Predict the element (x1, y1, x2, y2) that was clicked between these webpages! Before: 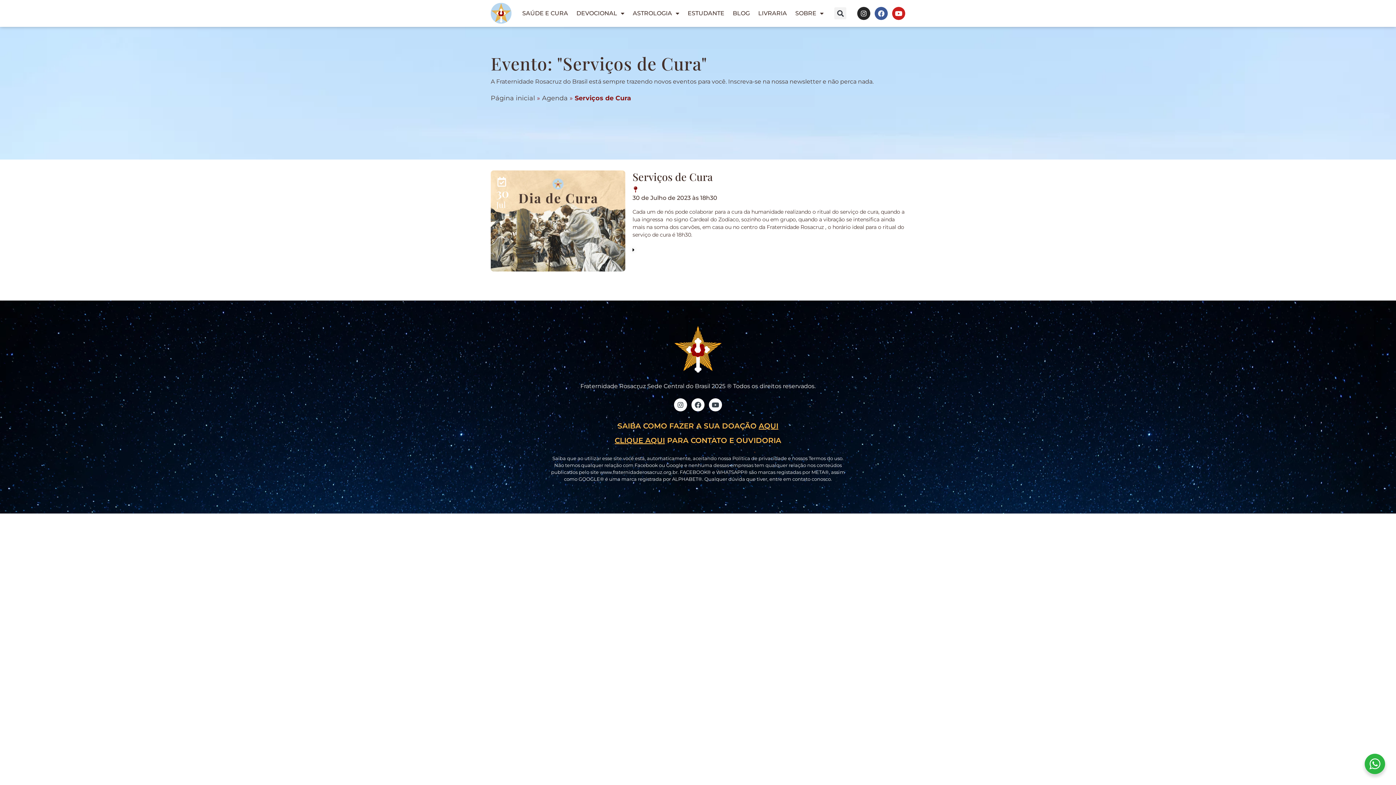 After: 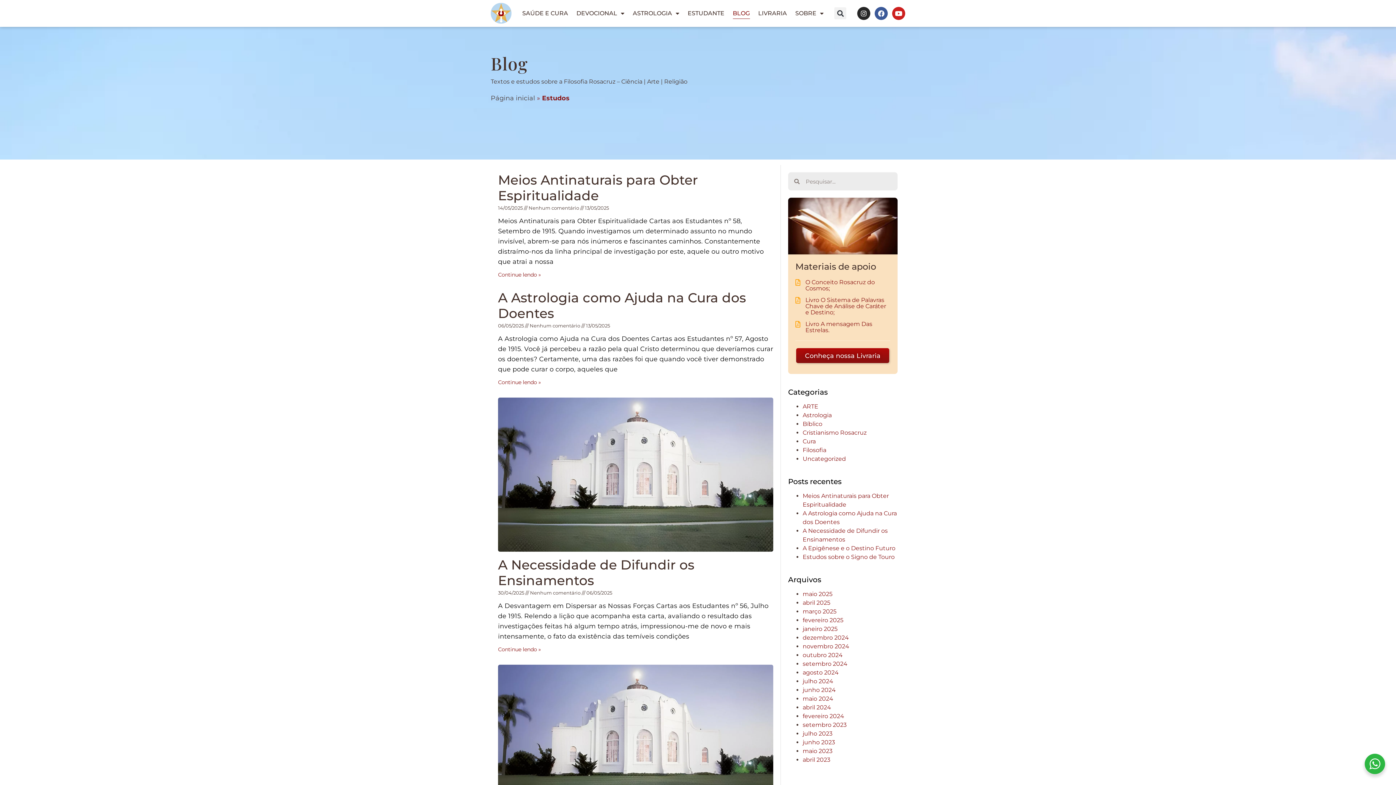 Action: label: BLOG bbox: (732, 7, 750, 18)